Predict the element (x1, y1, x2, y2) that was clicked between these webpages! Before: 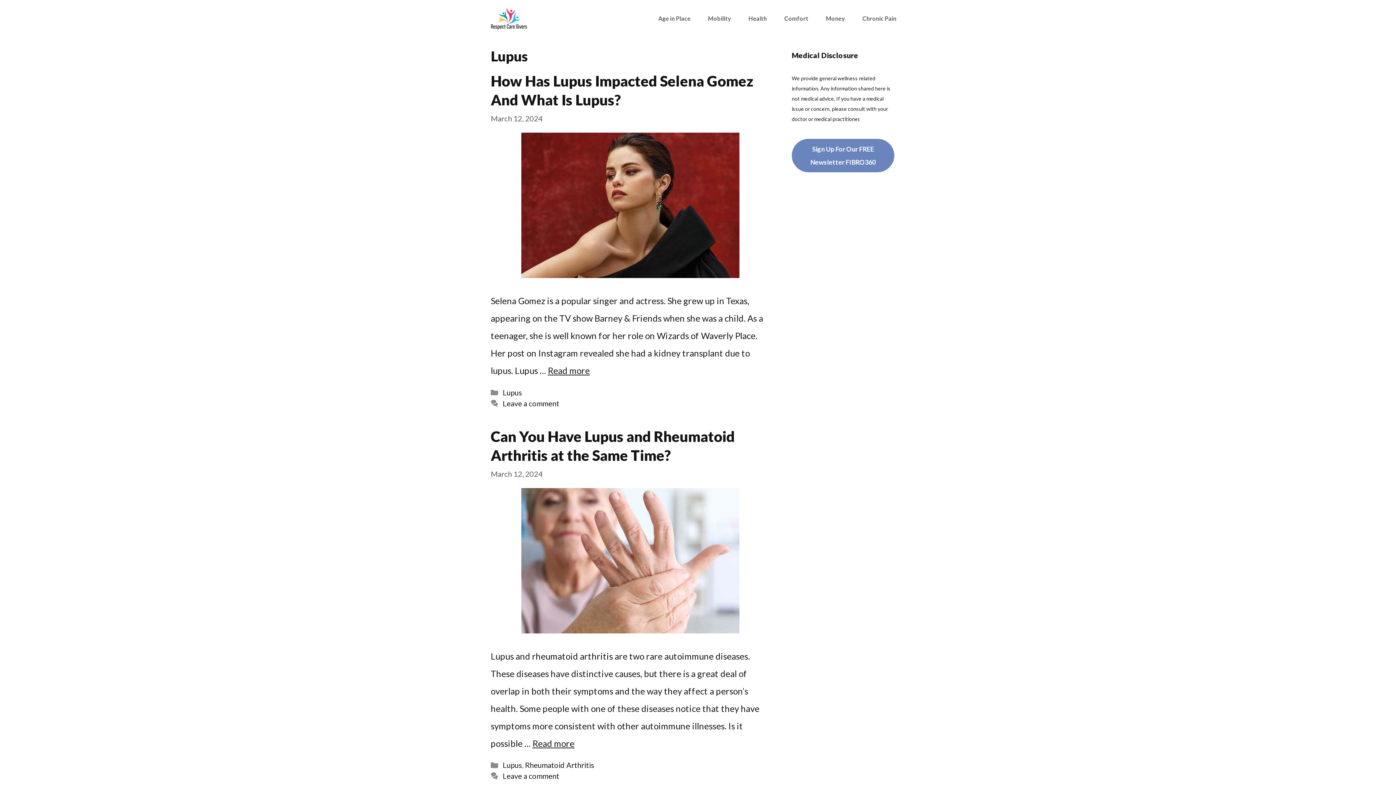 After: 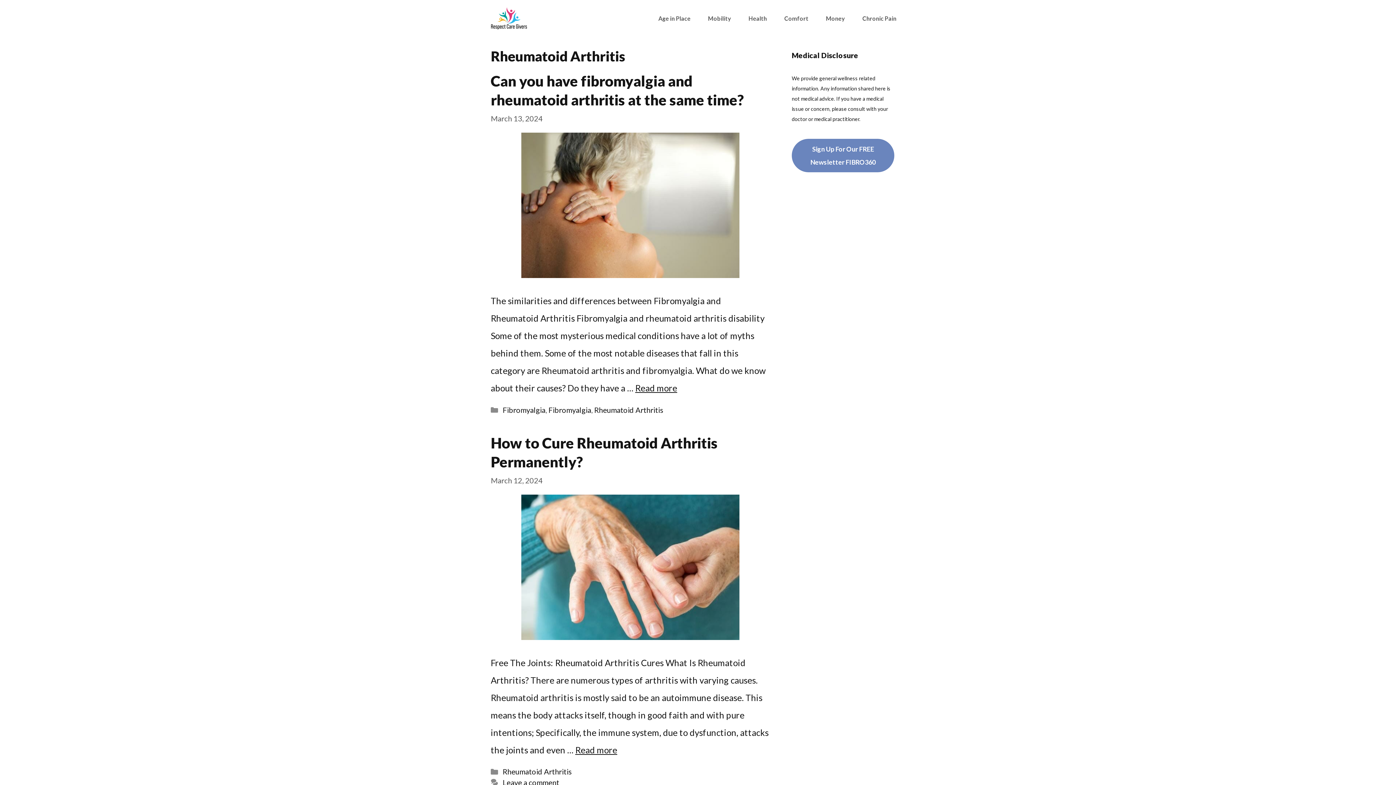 Action: bbox: (525, 761, 594, 769) label: Rheumatoid Arthritis